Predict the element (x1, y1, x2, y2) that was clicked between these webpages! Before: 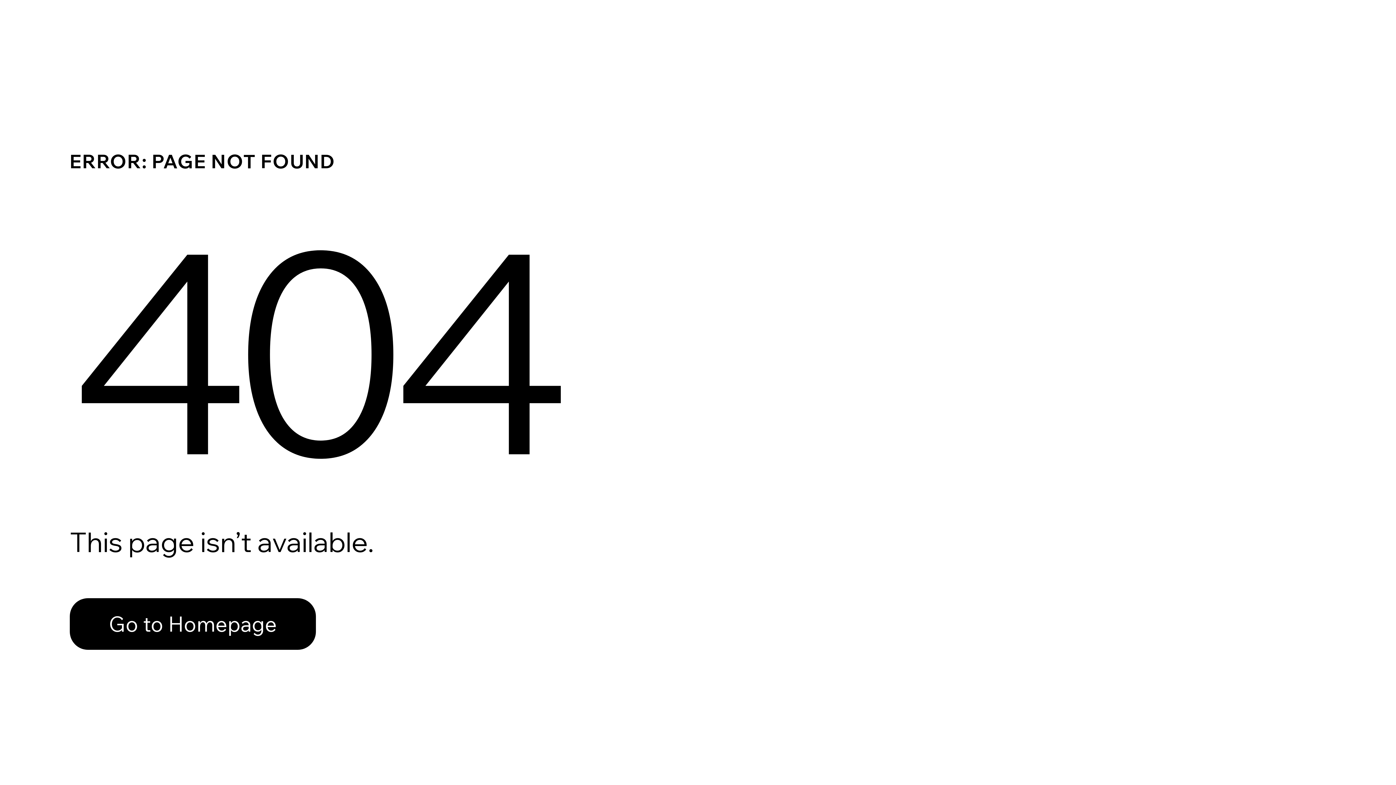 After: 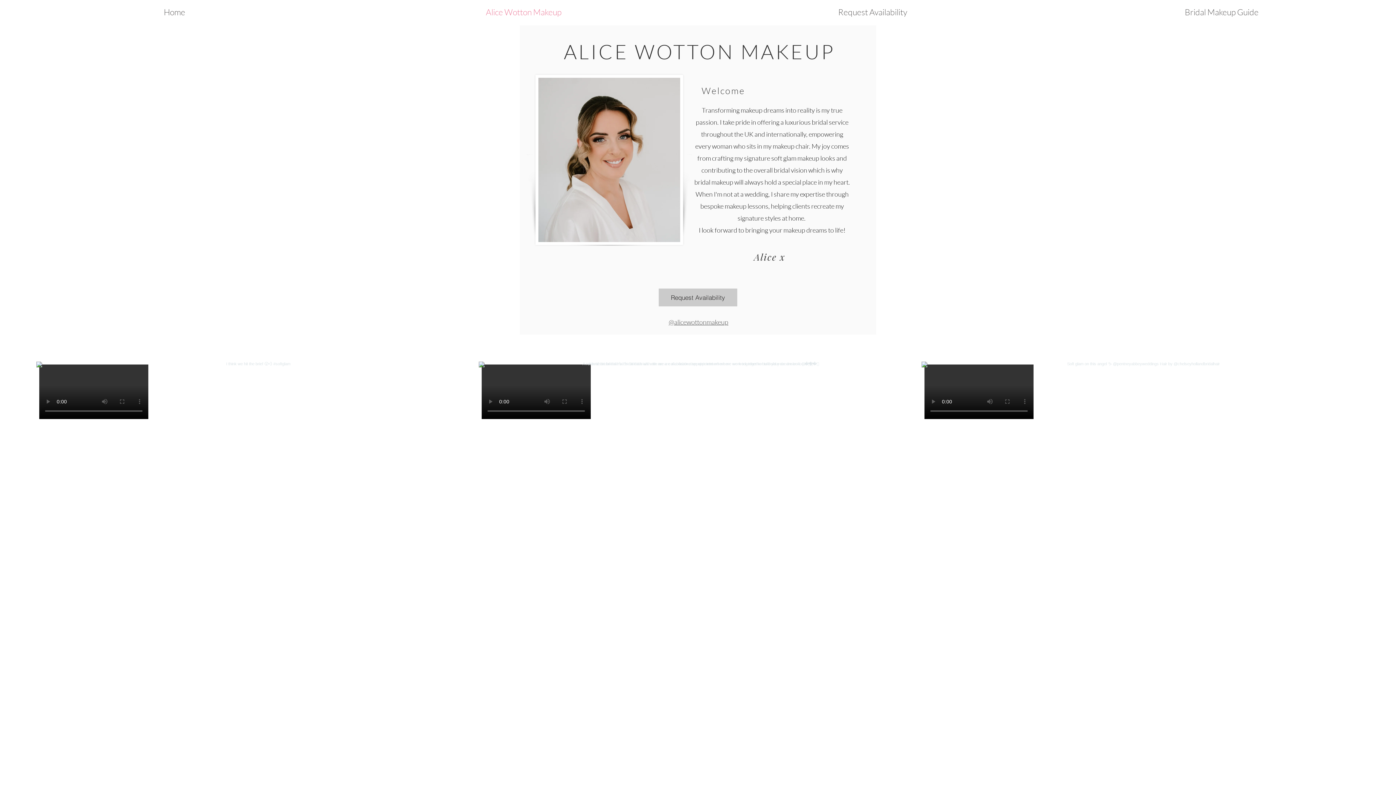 Action: bbox: (69, 598, 316, 650) label: Go to Homepage